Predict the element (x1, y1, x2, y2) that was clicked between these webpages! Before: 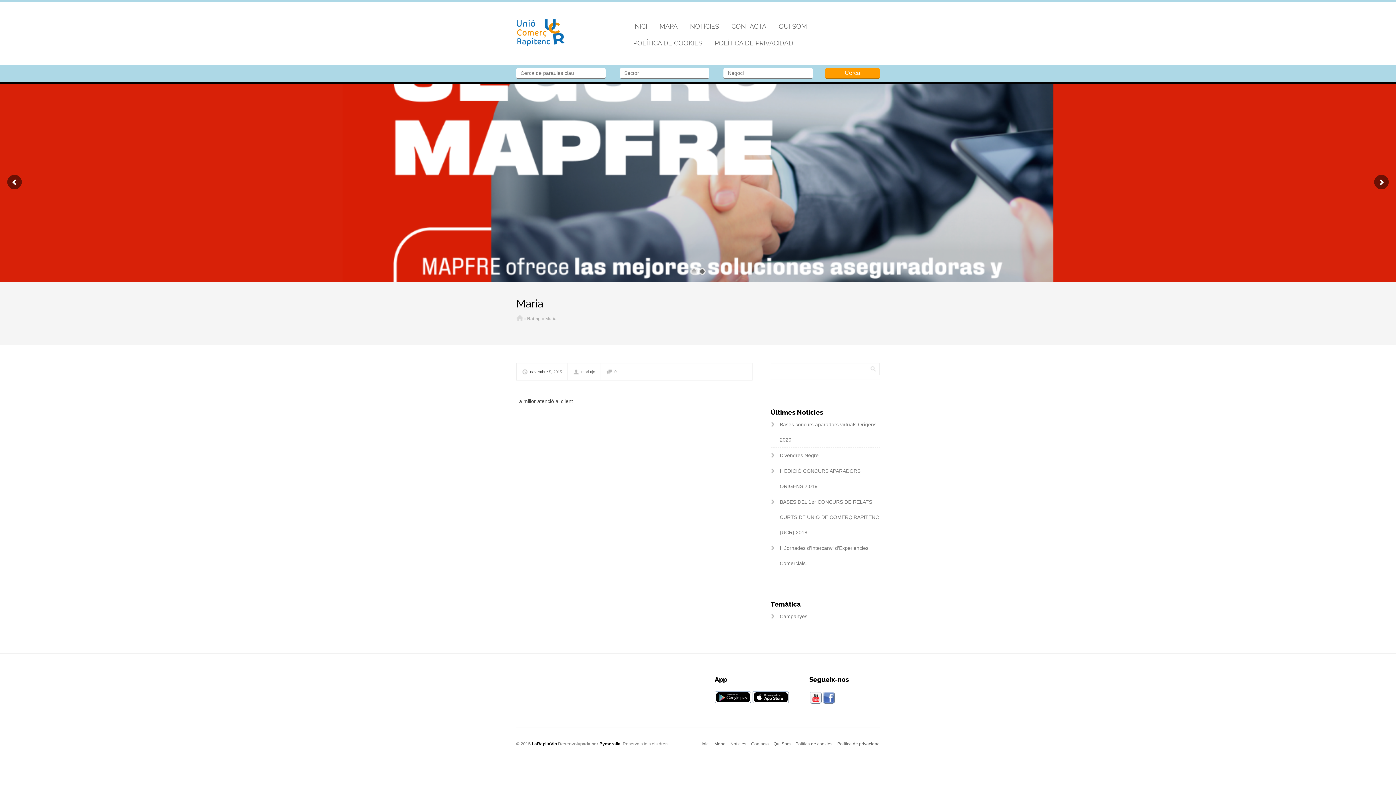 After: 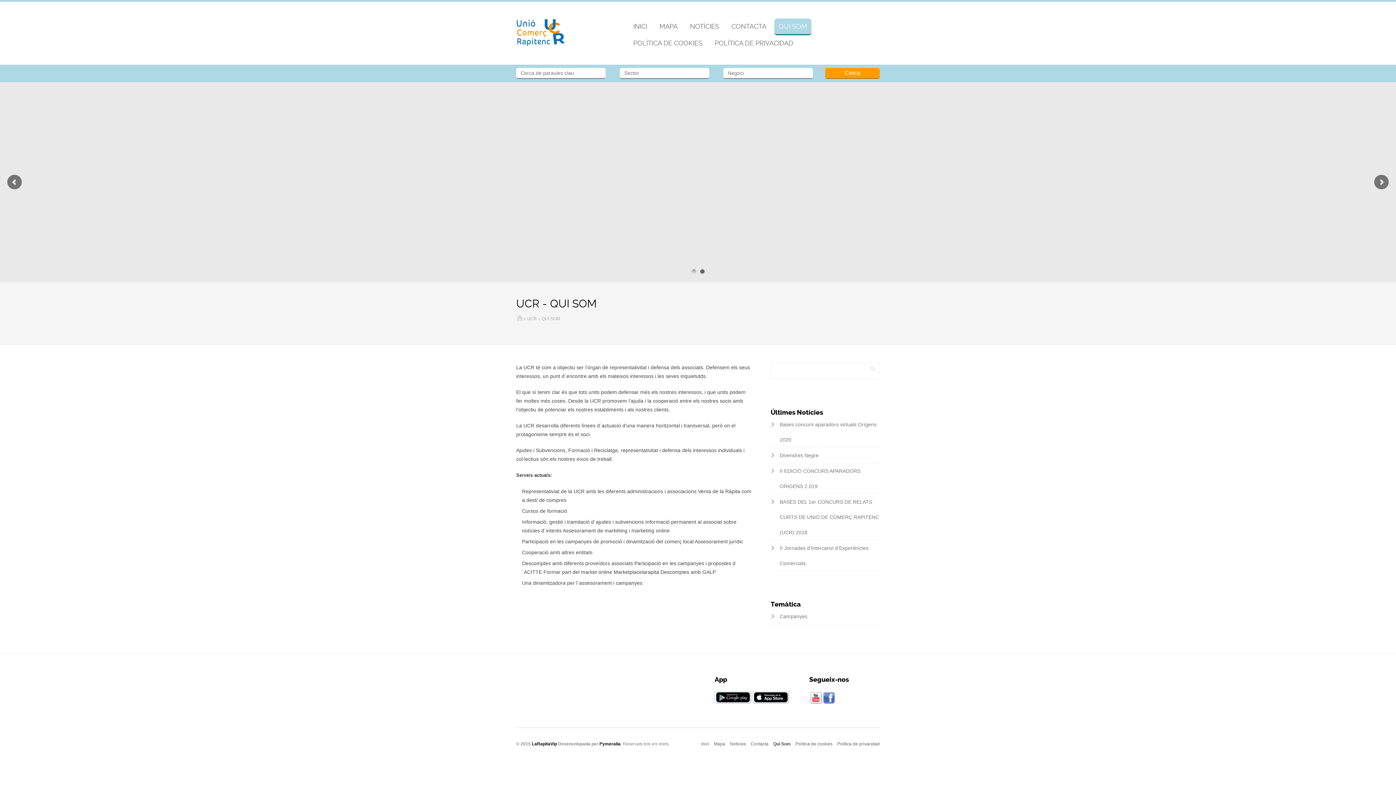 Action: bbox: (774, 18, 811, 35) label: QUI SOM